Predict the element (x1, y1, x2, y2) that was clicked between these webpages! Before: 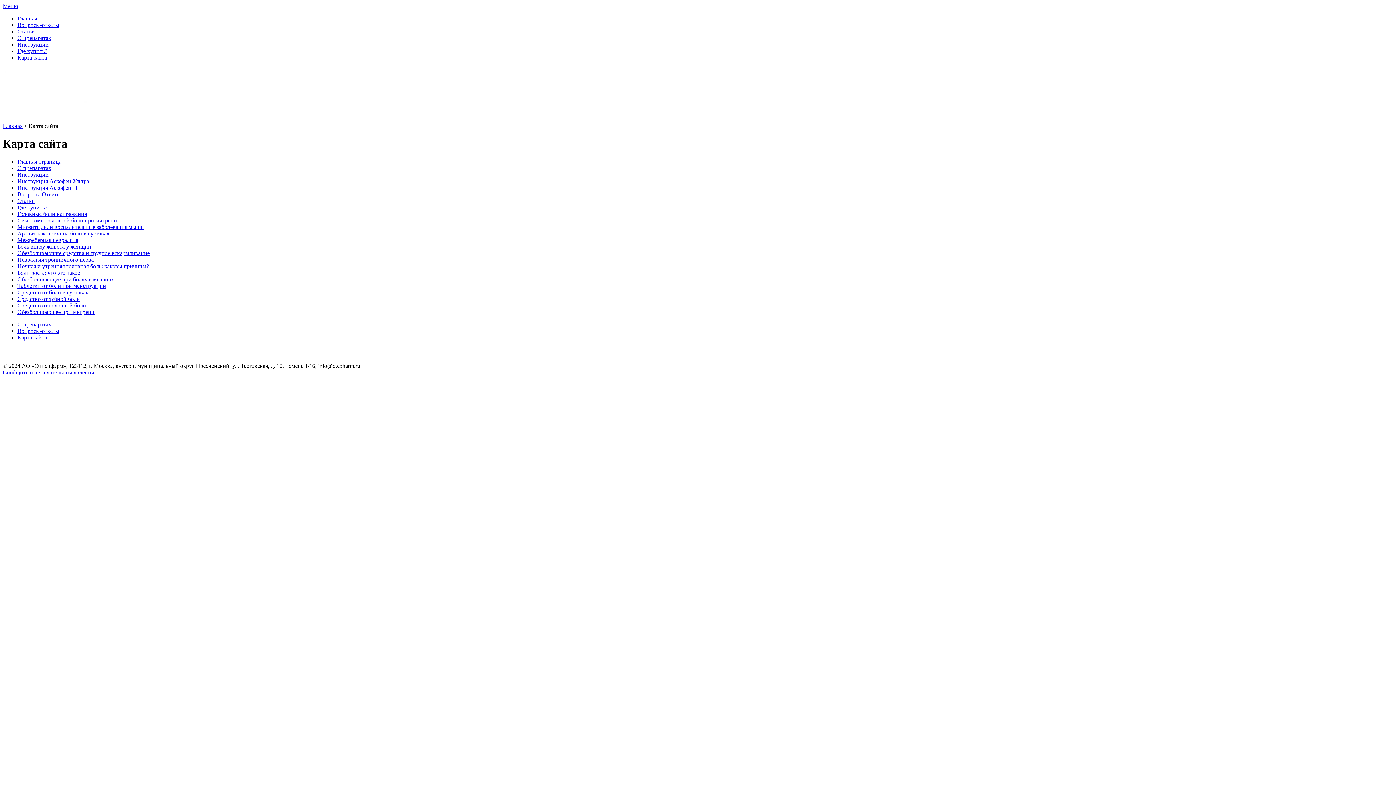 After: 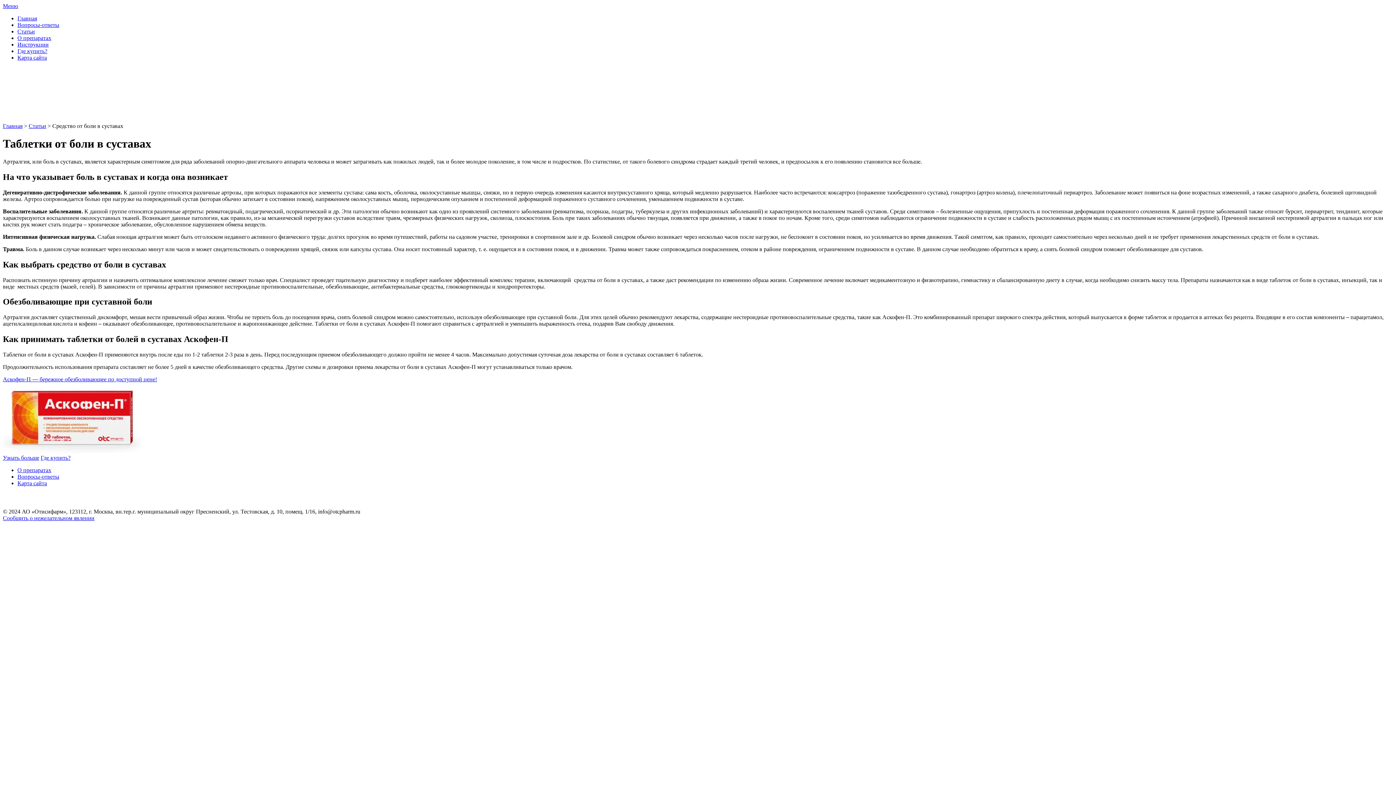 Action: label: Средство от боли в суставах bbox: (17, 289, 88, 295)